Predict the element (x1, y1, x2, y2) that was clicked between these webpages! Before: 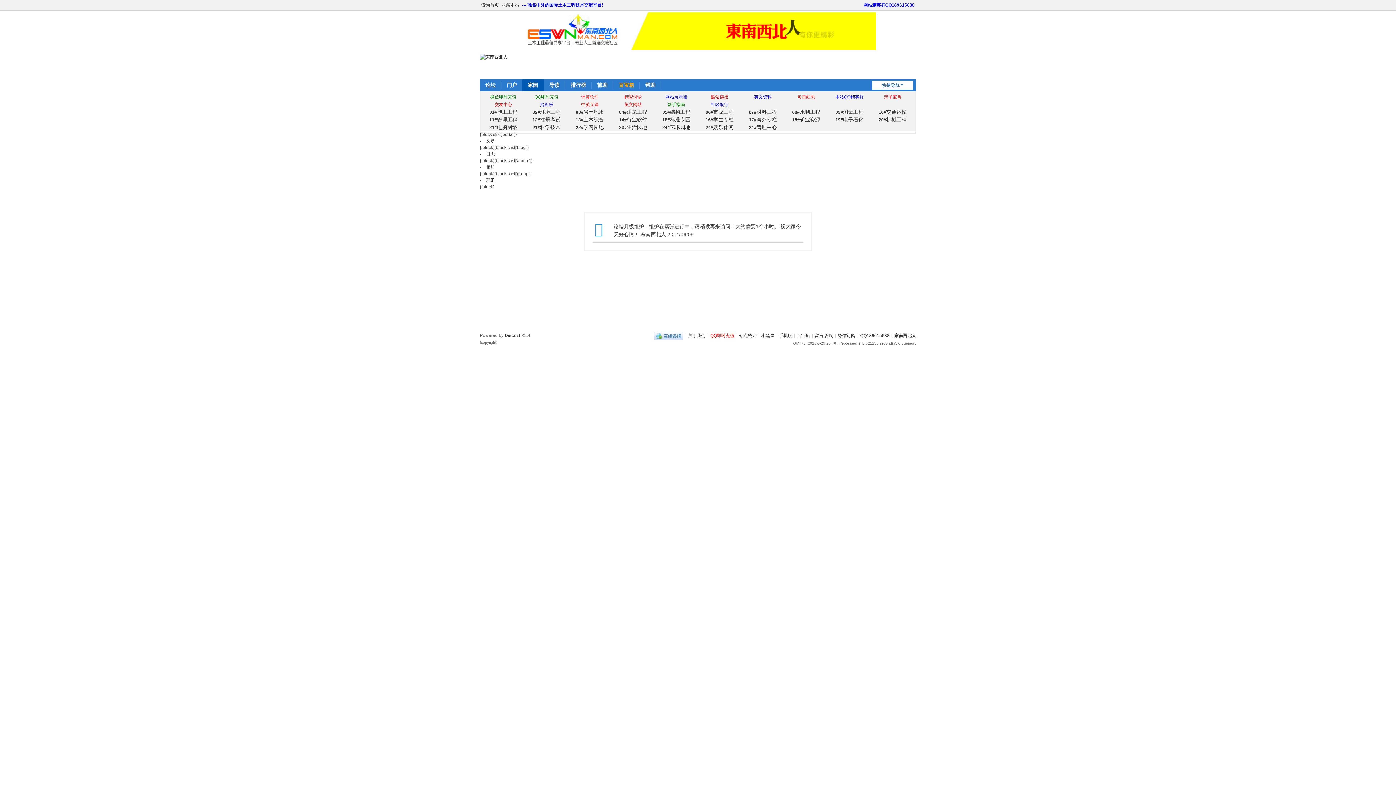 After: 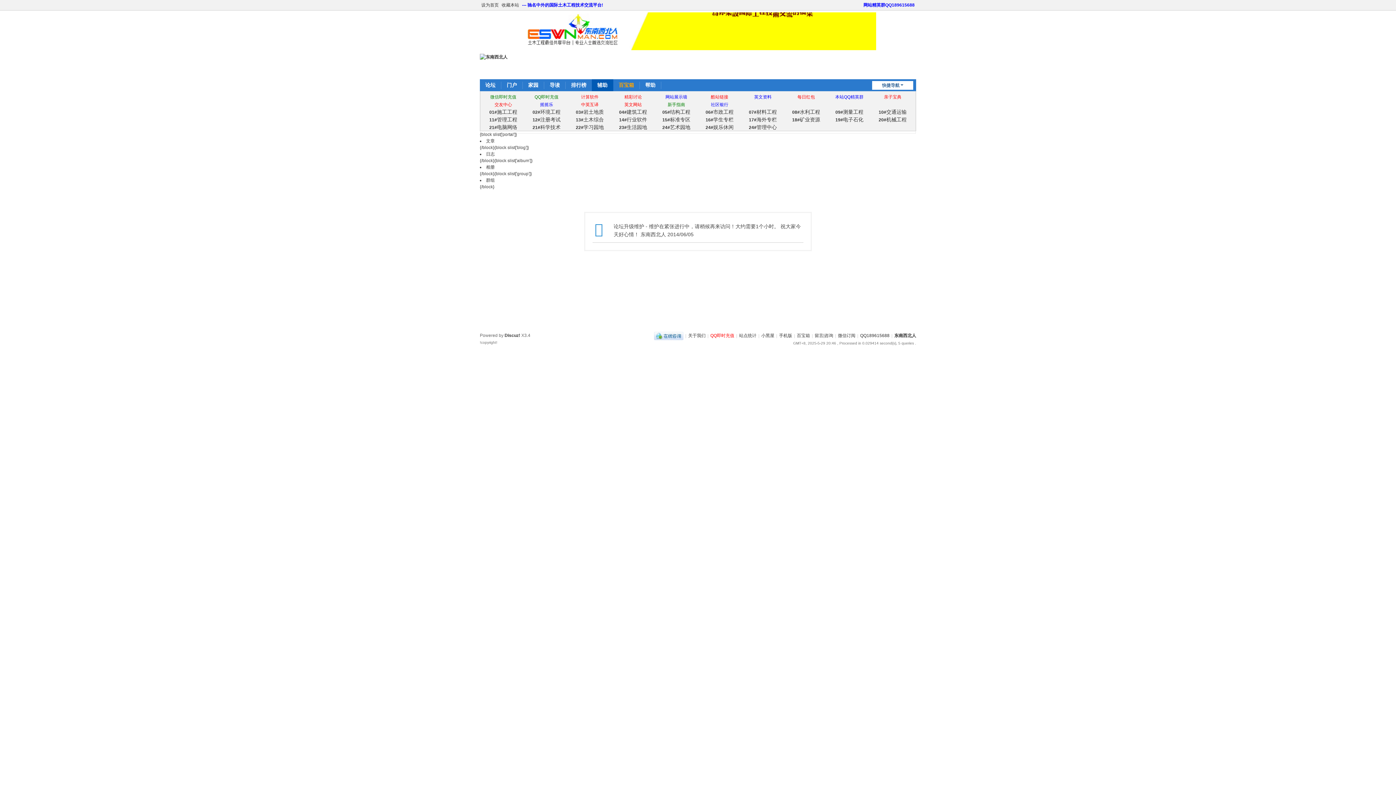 Action: bbox: (525, 116, 567, 123) label: 12#注册考试